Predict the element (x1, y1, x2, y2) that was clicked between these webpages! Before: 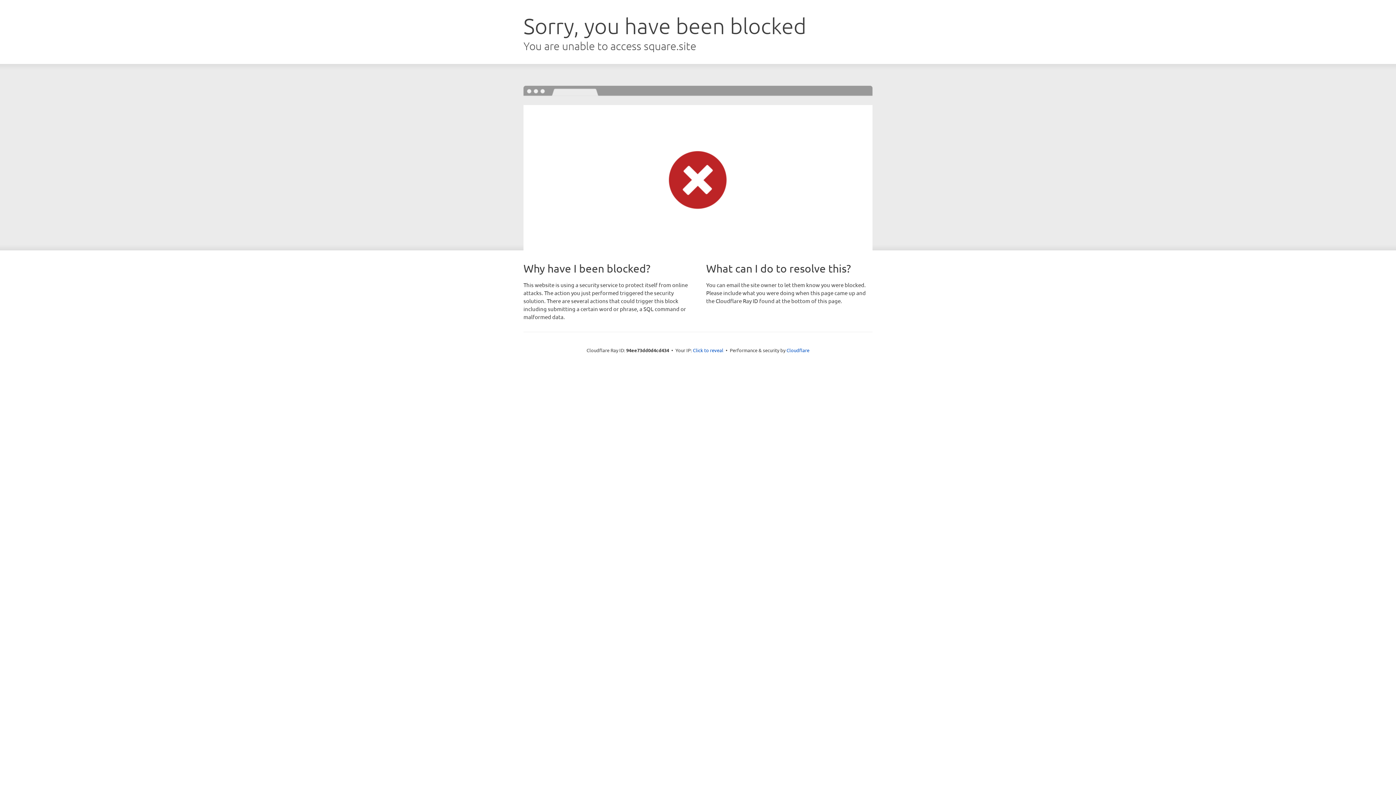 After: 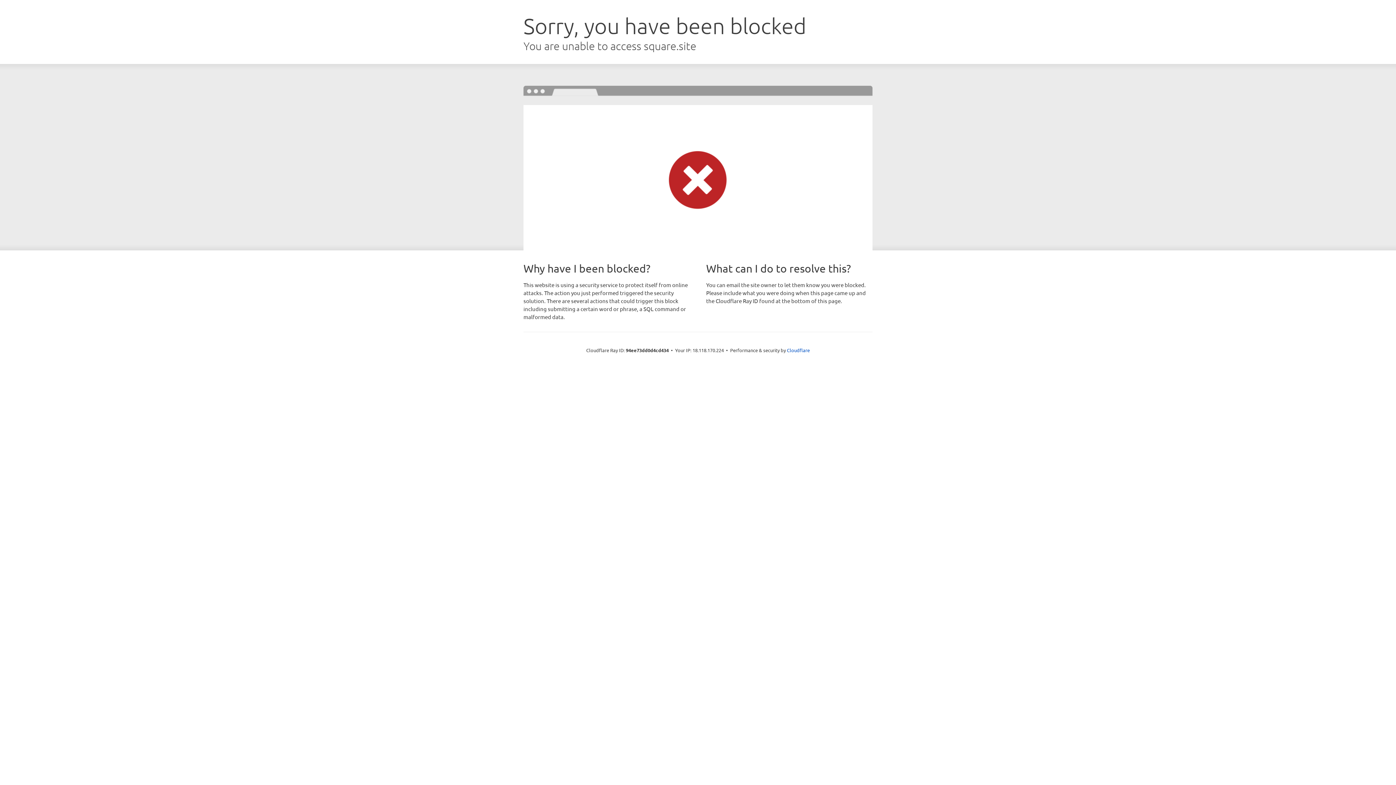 Action: label: Click to reveal bbox: (693, 346, 723, 353)